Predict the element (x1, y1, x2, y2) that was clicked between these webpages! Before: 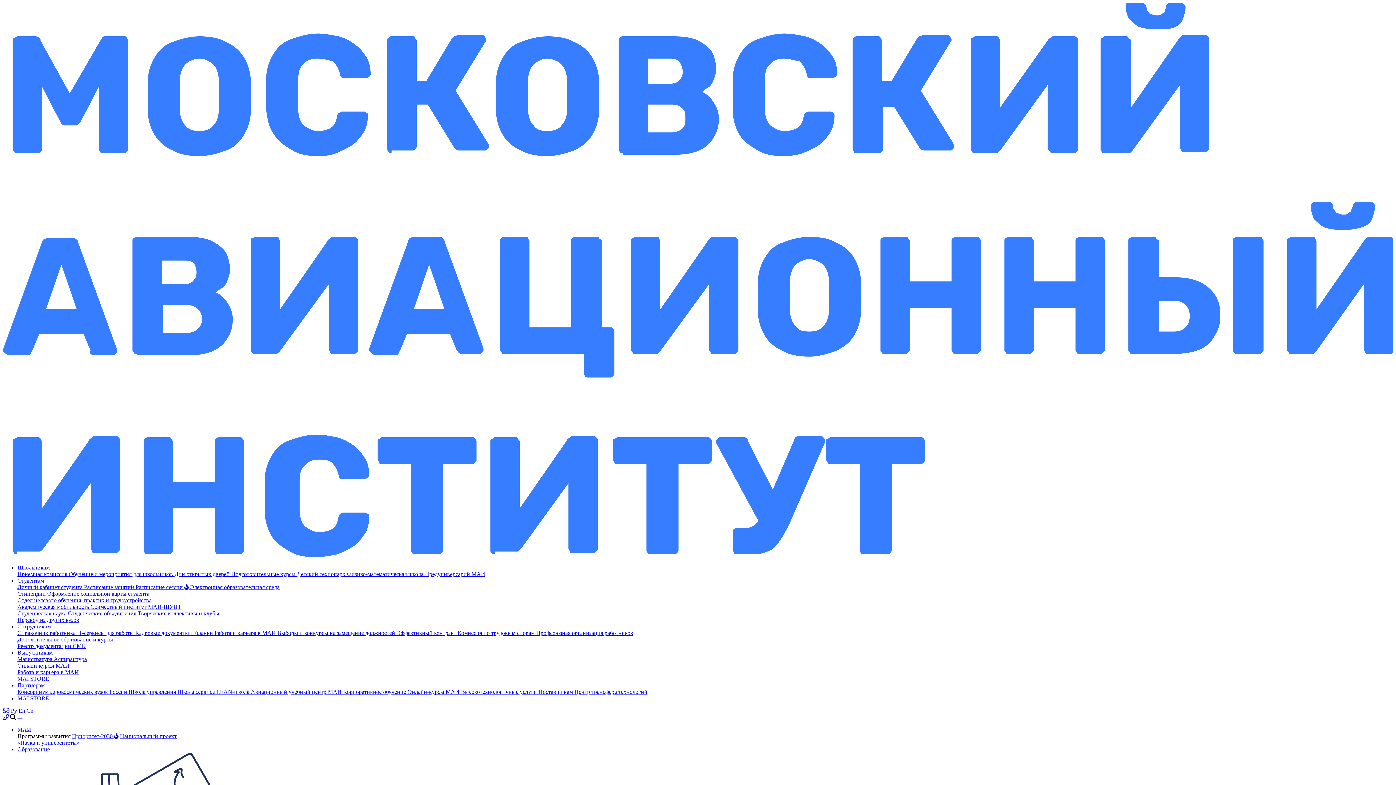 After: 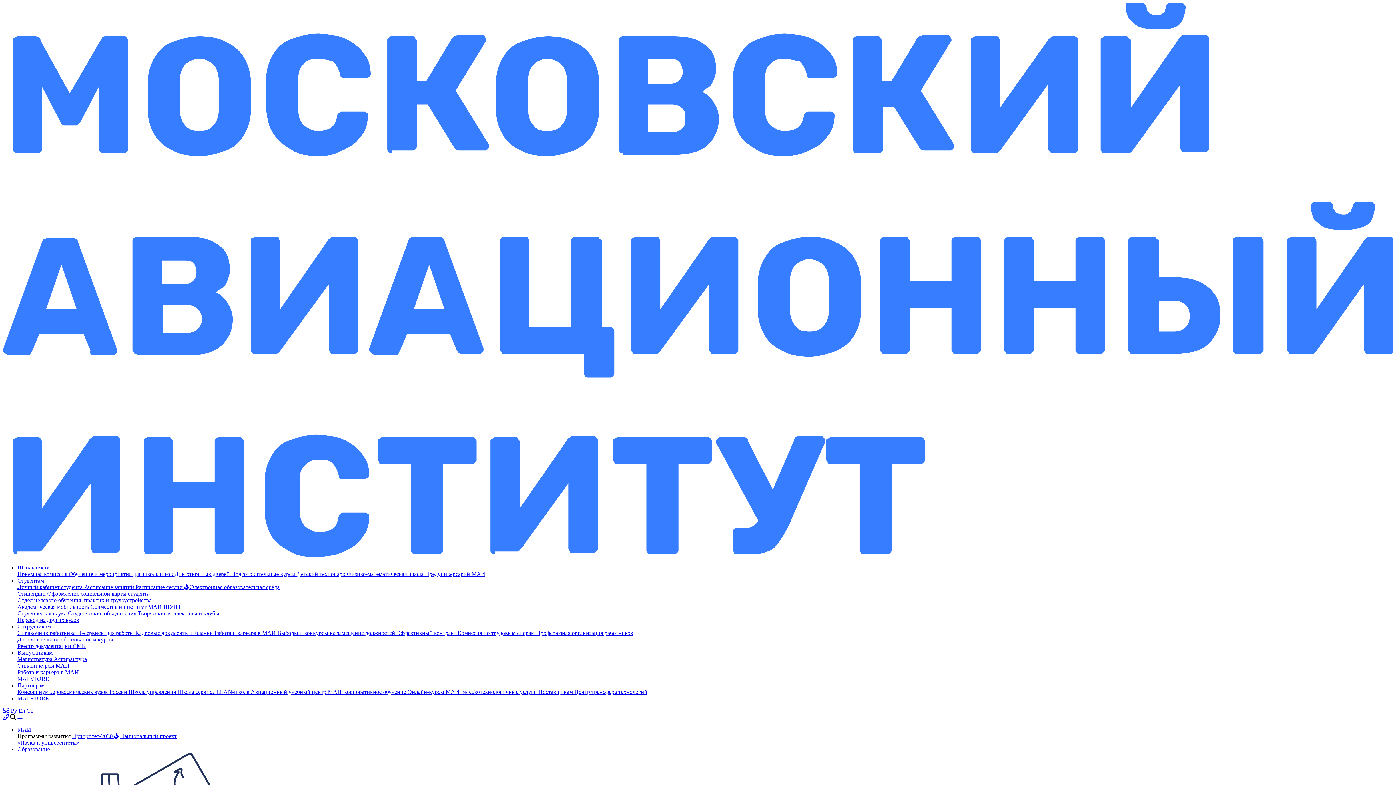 Action: label: Совместный институт МАИ-ШУЦТ bbox: (90, 604, 181, 610)